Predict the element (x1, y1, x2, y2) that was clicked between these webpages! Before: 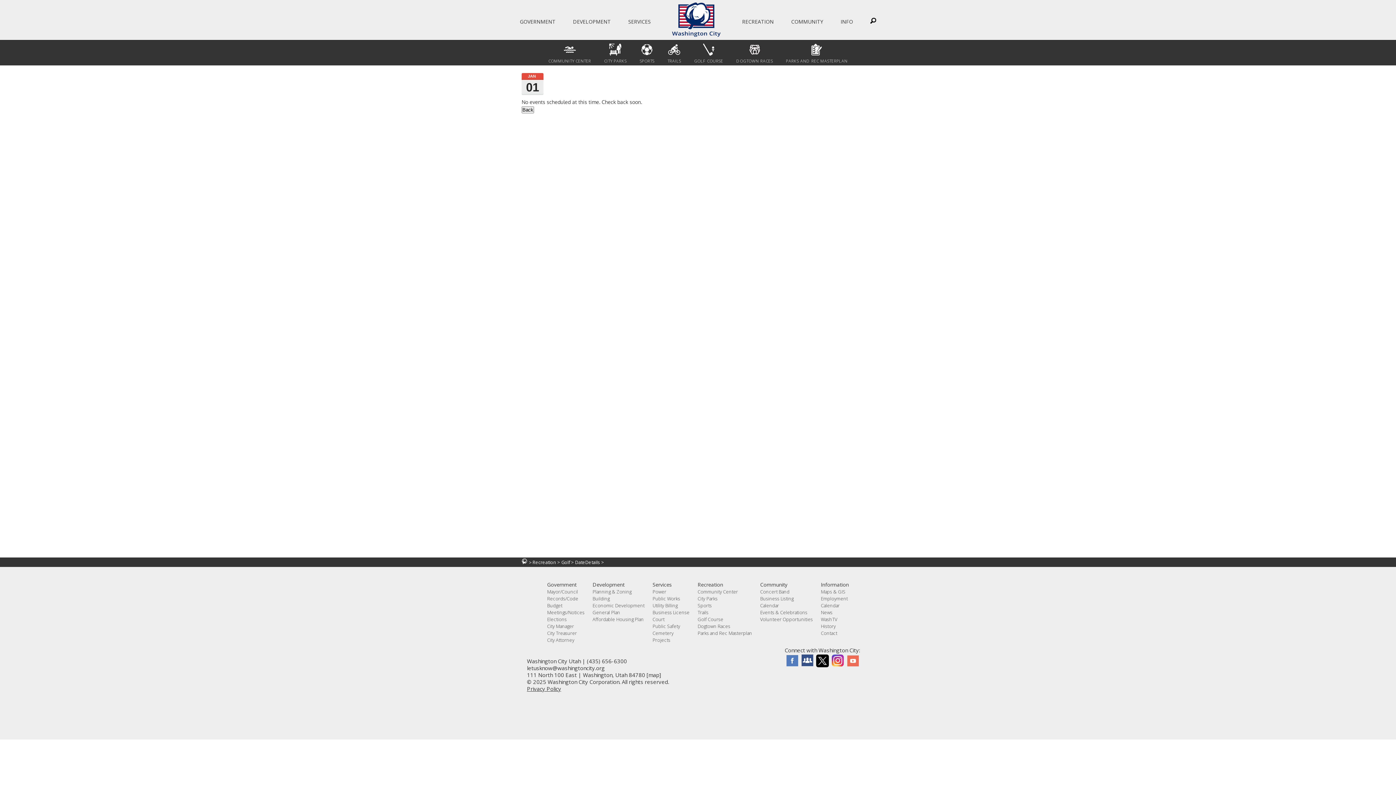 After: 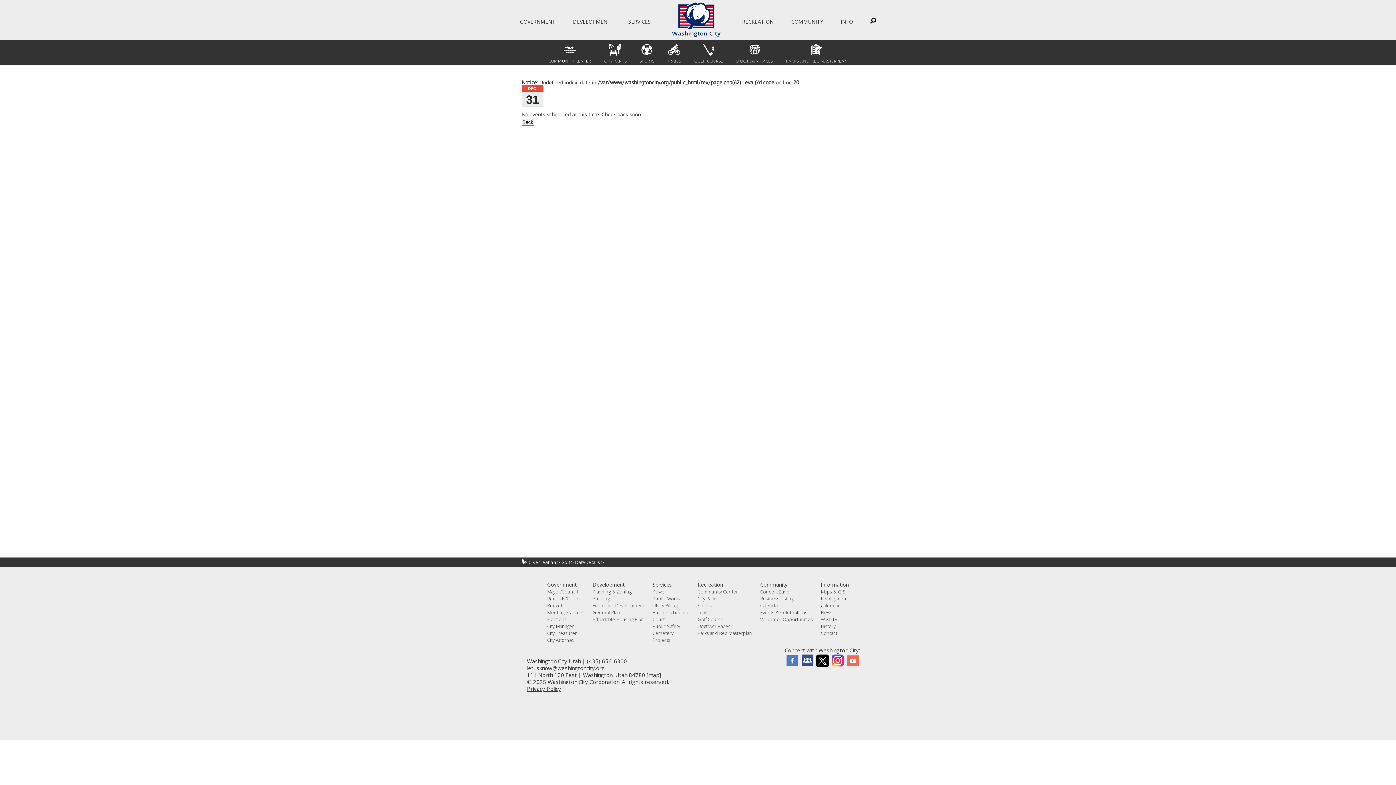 Action: bbox: (575, 559, 604, 565) label: DateDetails >